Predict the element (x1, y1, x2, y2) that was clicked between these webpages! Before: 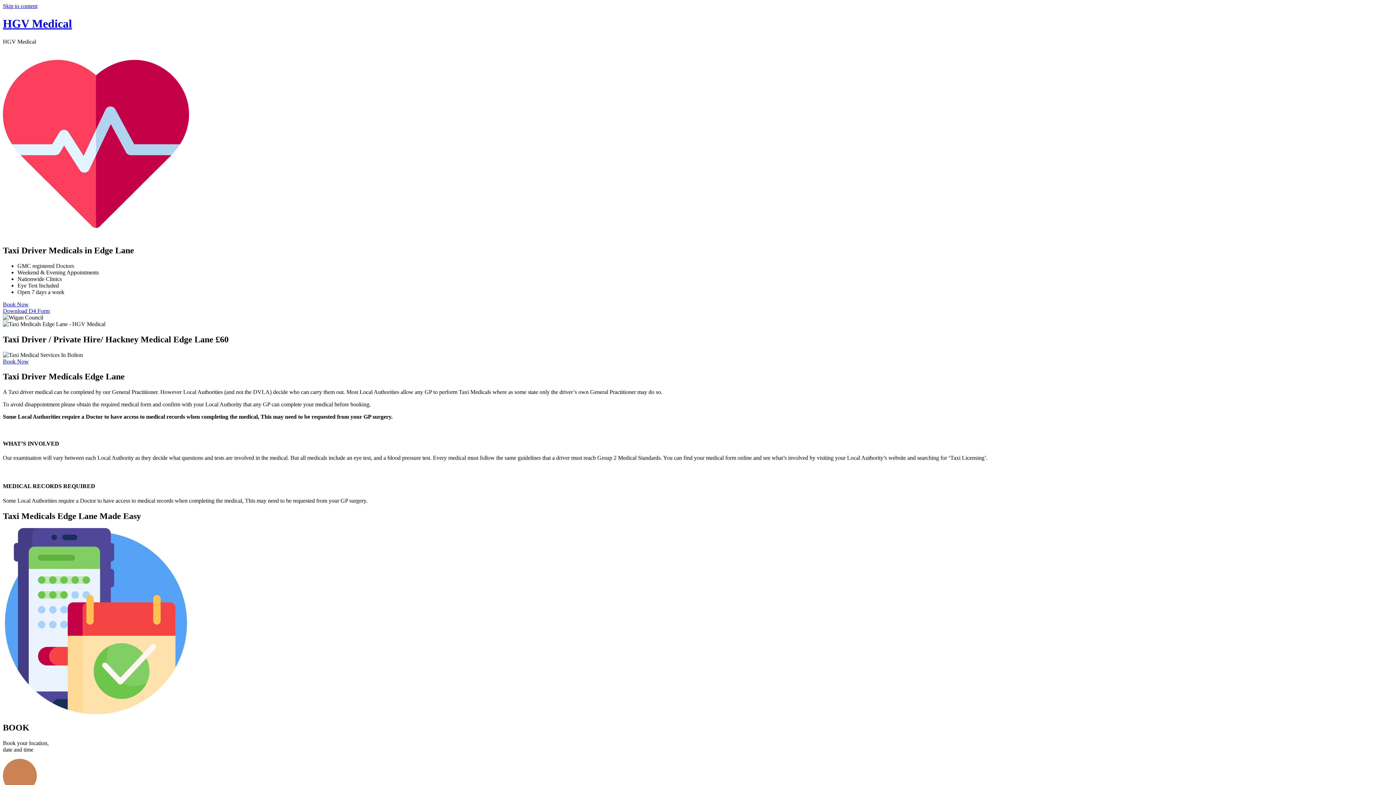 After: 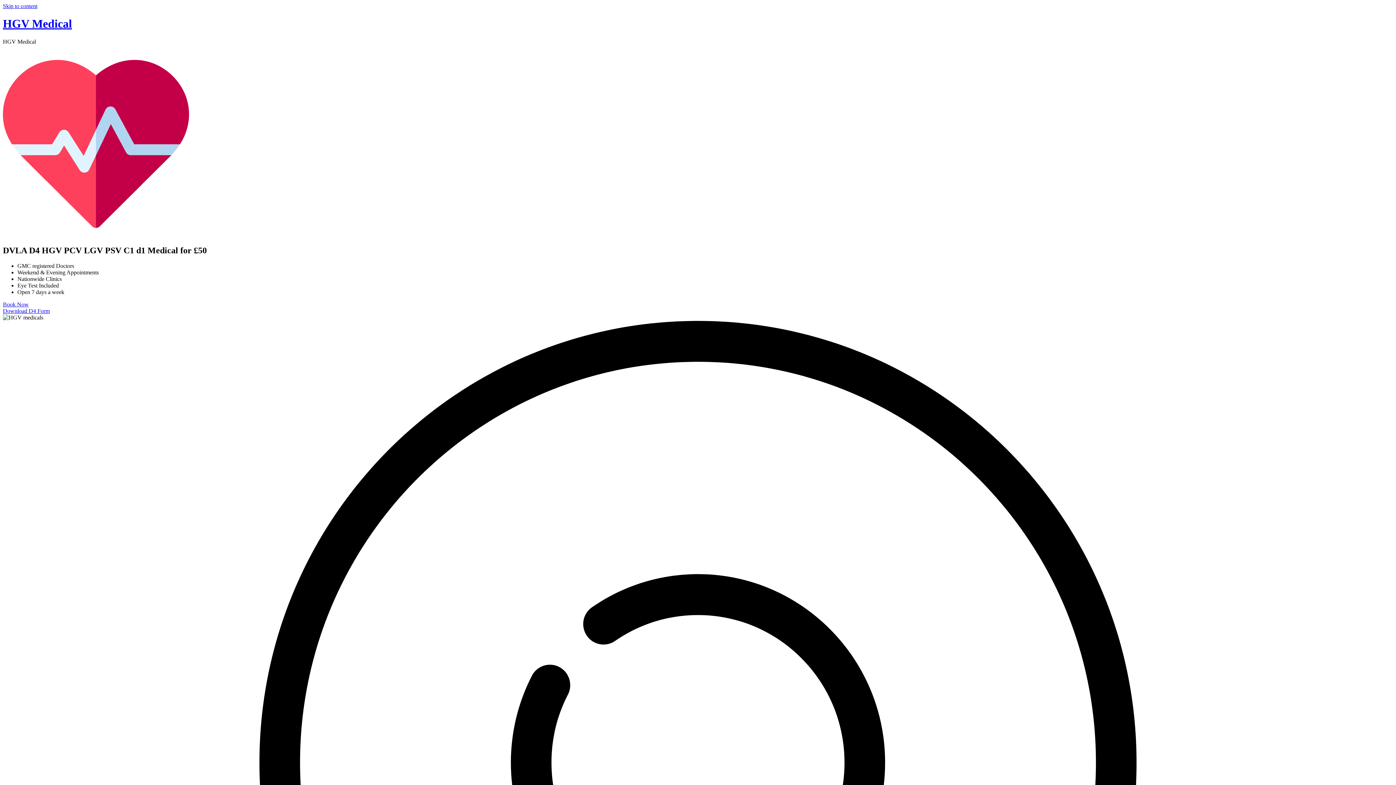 Action: label: Download D4 Form bbox: (2, 307, 49, 314)